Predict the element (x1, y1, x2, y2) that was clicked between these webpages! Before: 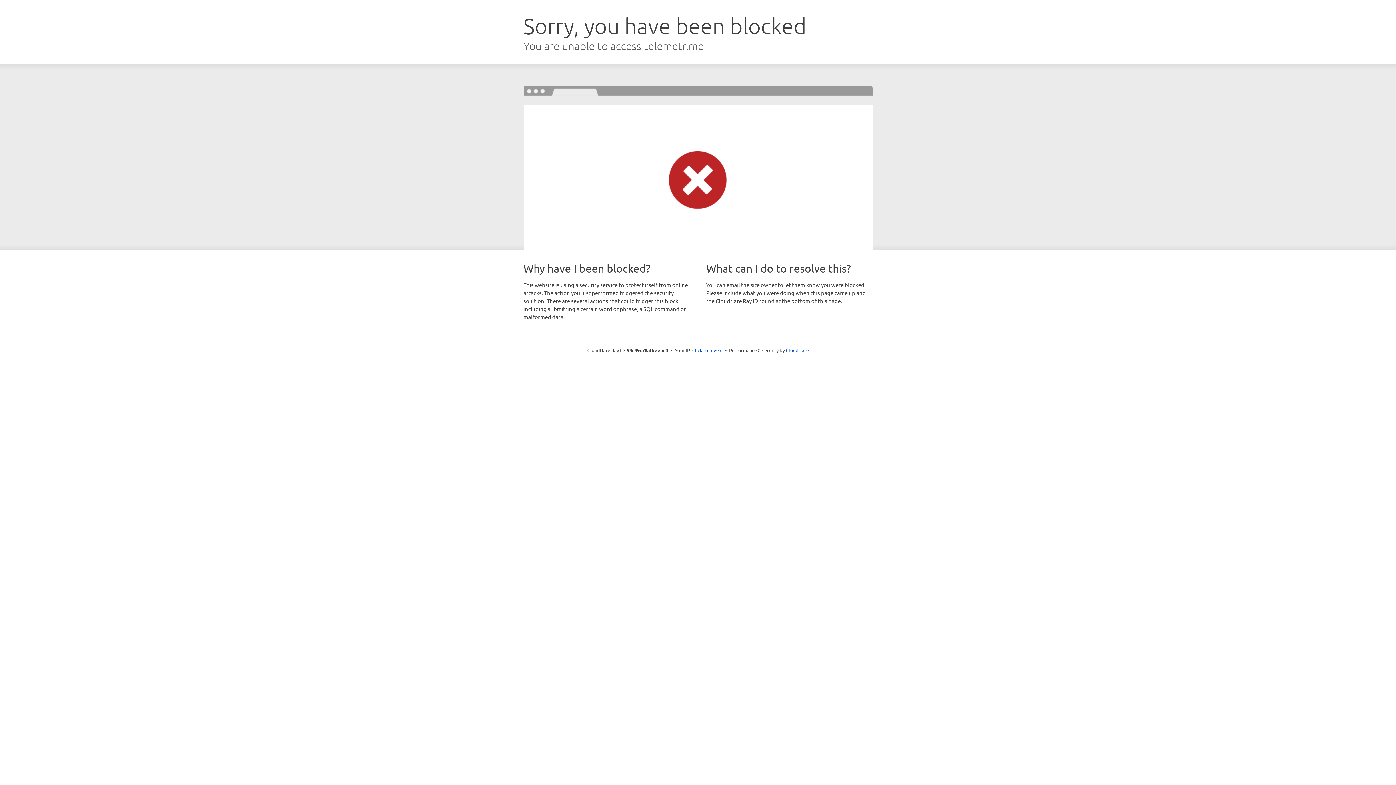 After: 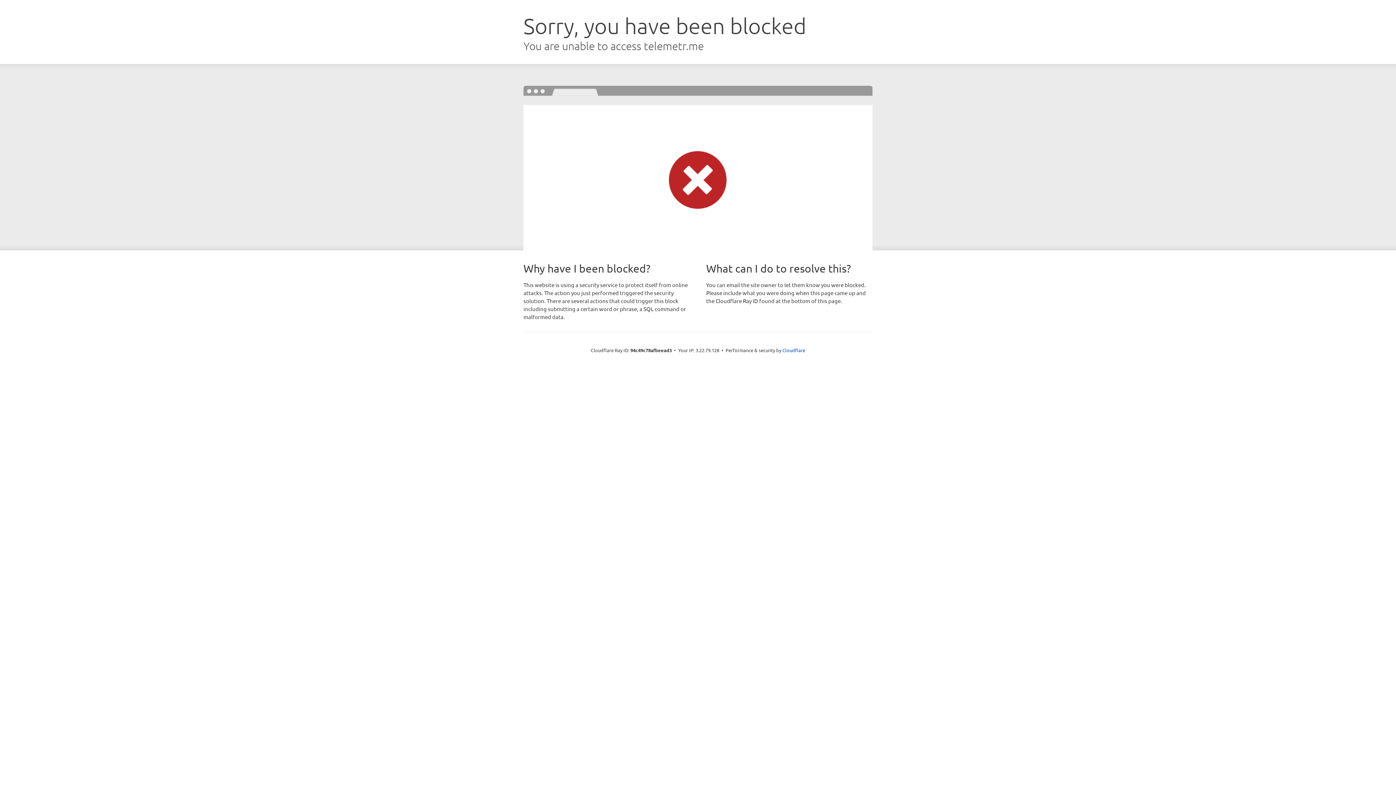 Action: label: Click to reveal bbox: (692, 346, 722, 353)